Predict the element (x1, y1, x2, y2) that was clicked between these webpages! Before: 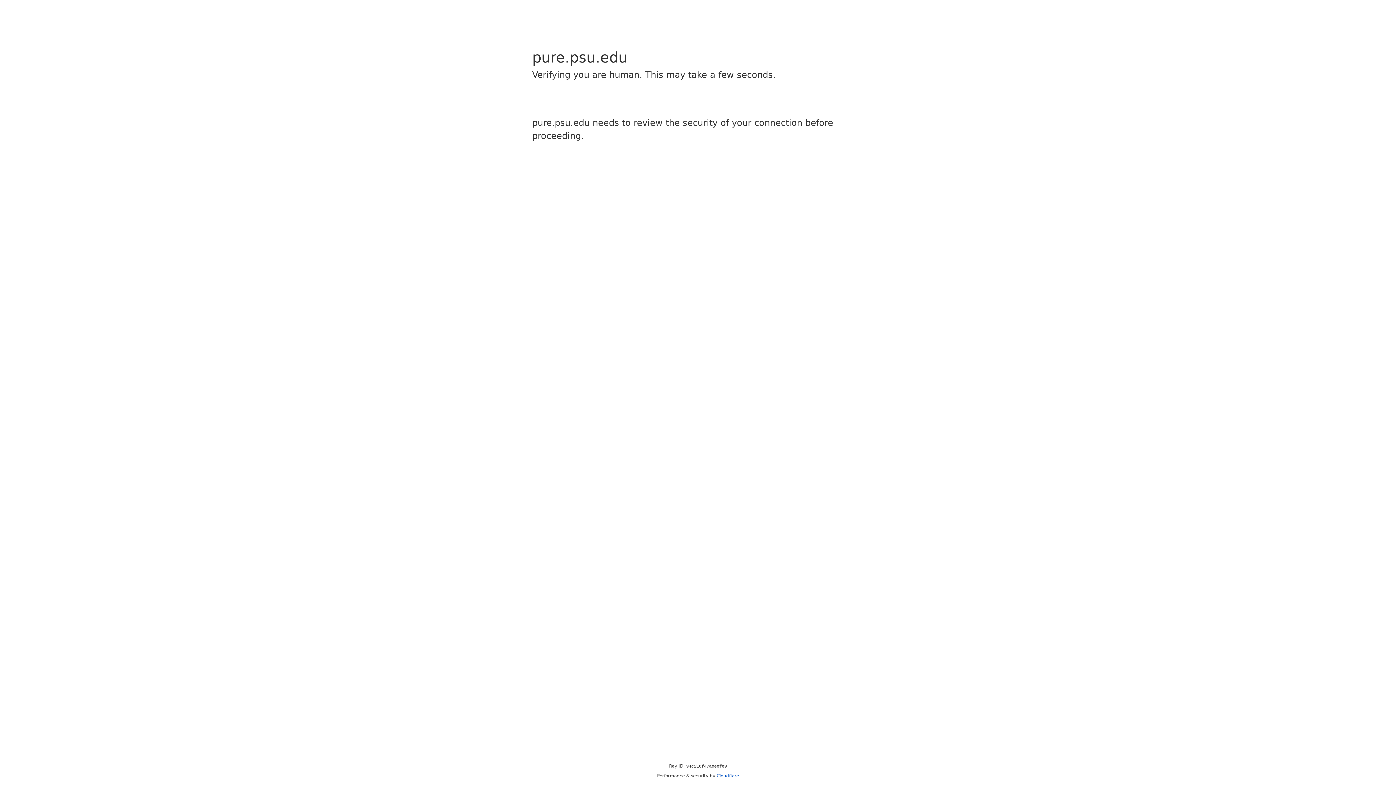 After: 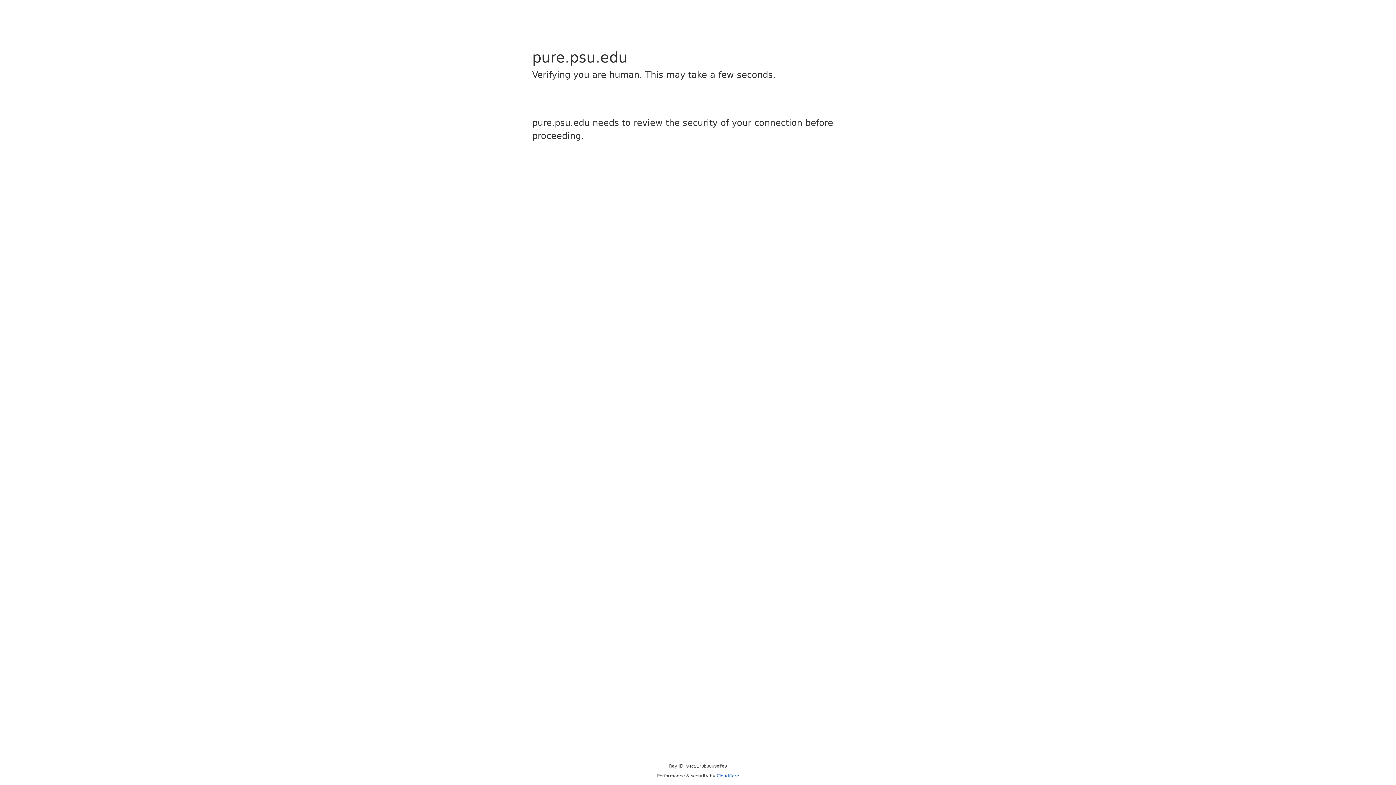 Action: label: Cloudflare bbox: (716, 773, 739, 778)